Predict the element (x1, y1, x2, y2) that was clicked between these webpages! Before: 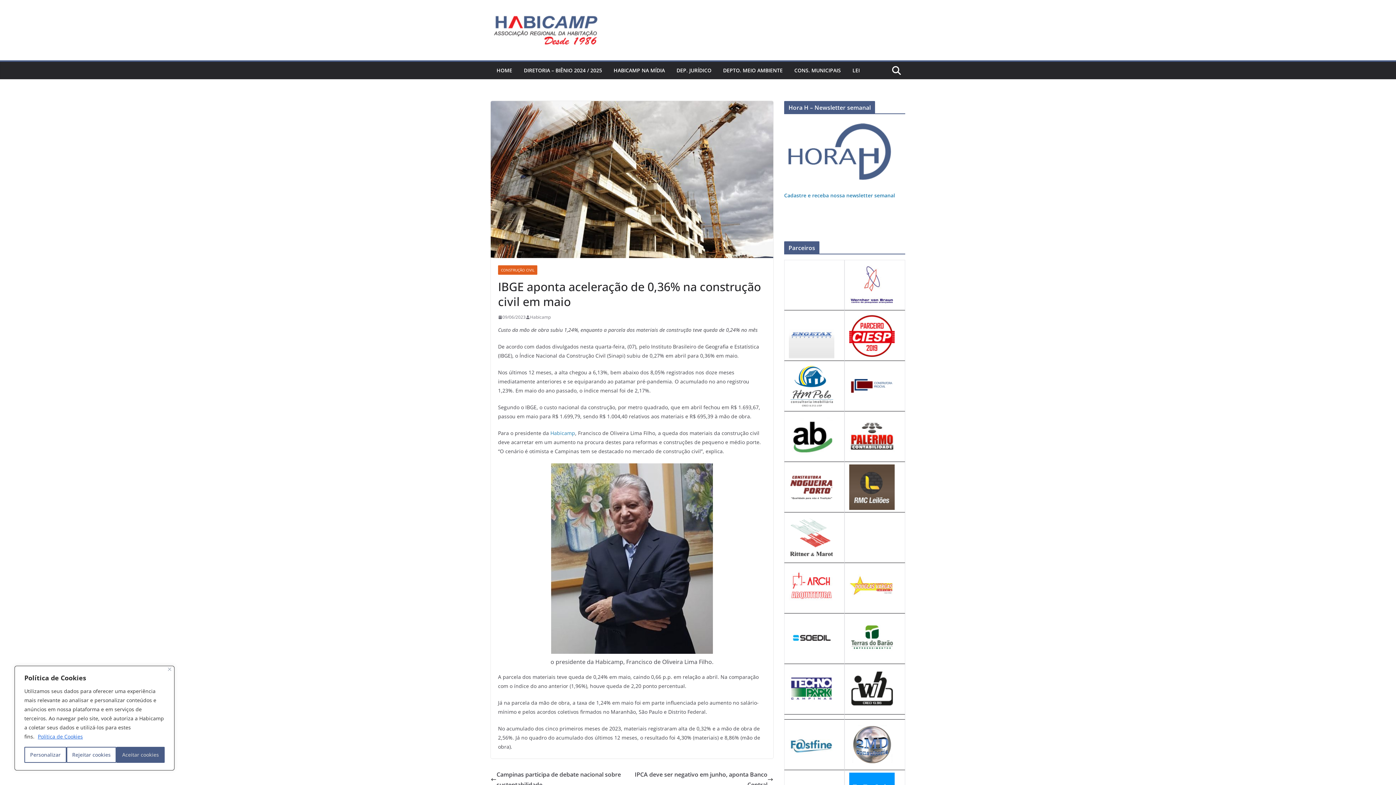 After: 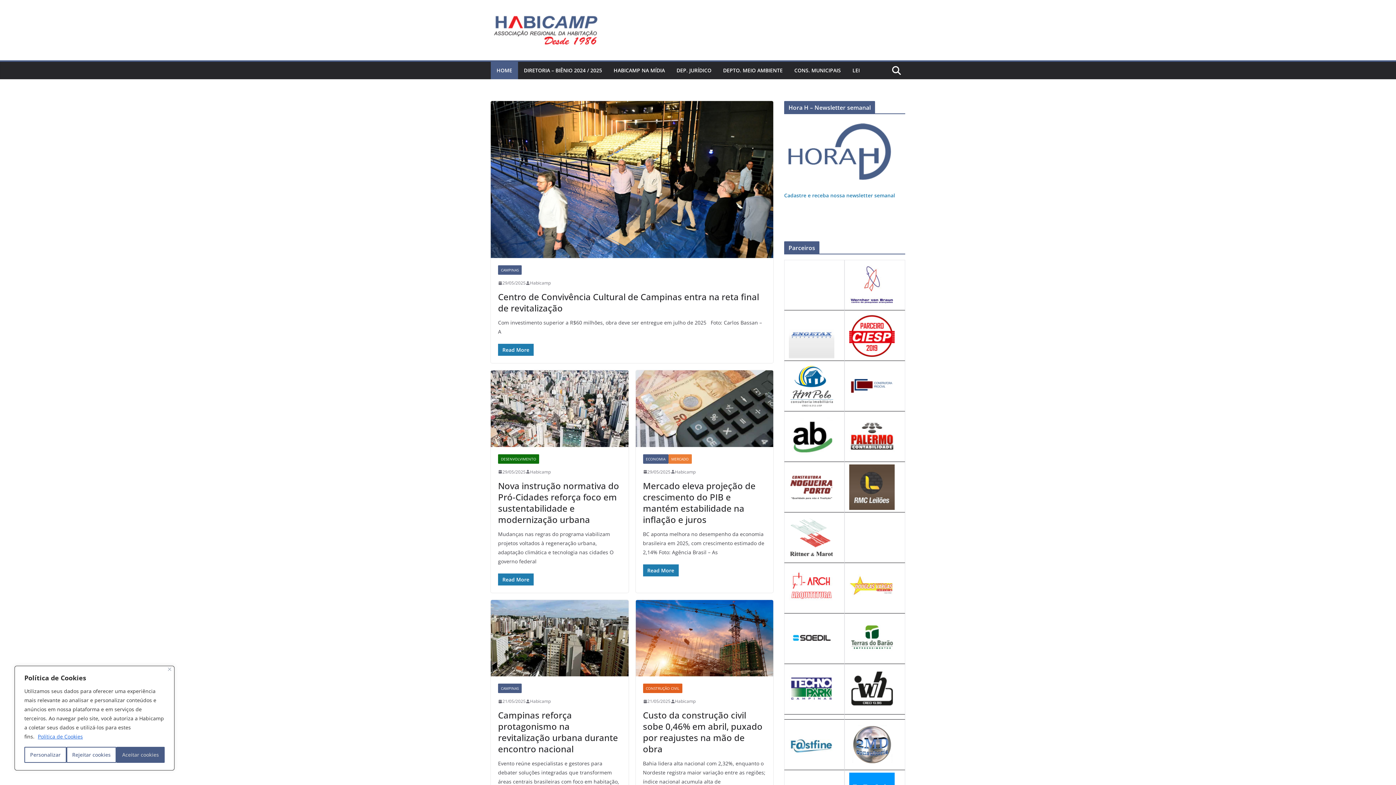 Action: bbox: (496, 65, 512, 75) label: HOME